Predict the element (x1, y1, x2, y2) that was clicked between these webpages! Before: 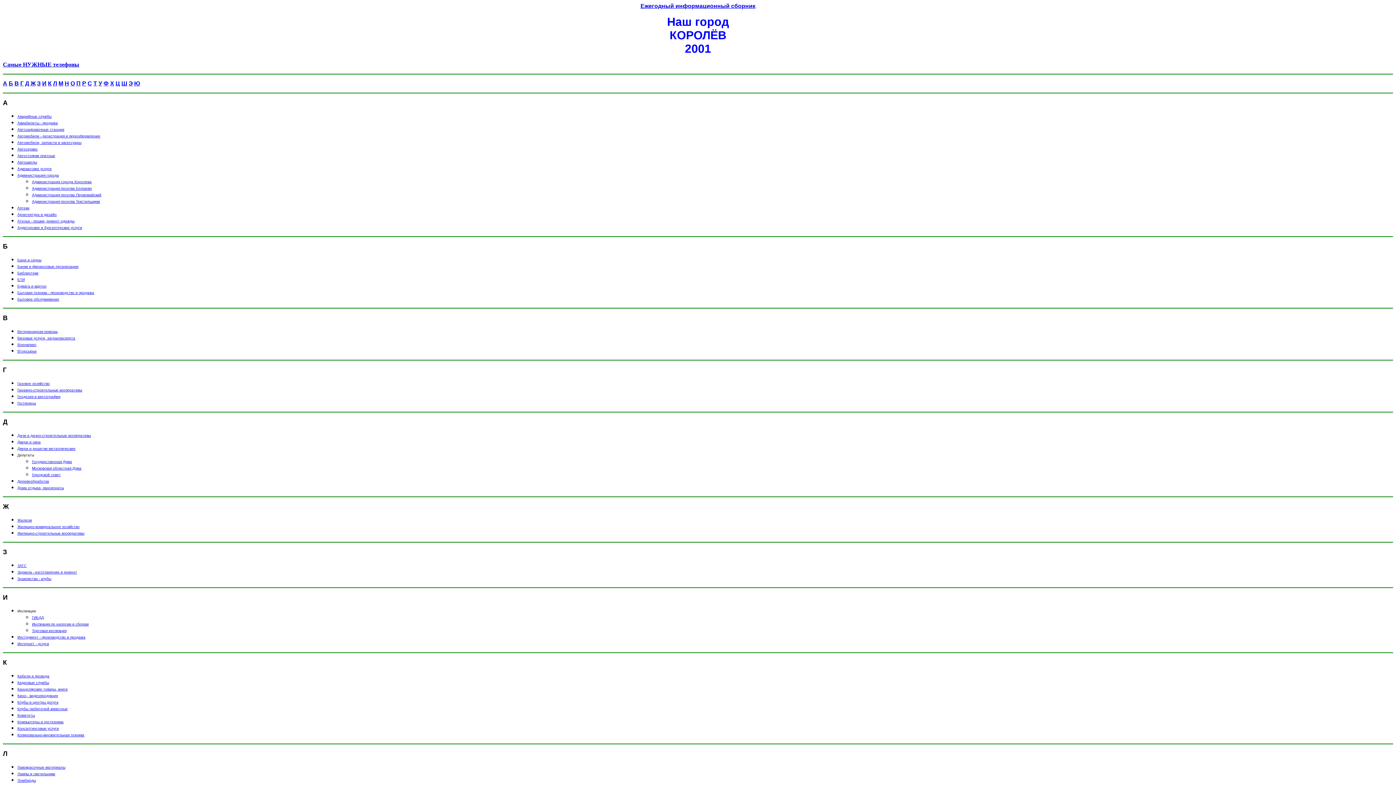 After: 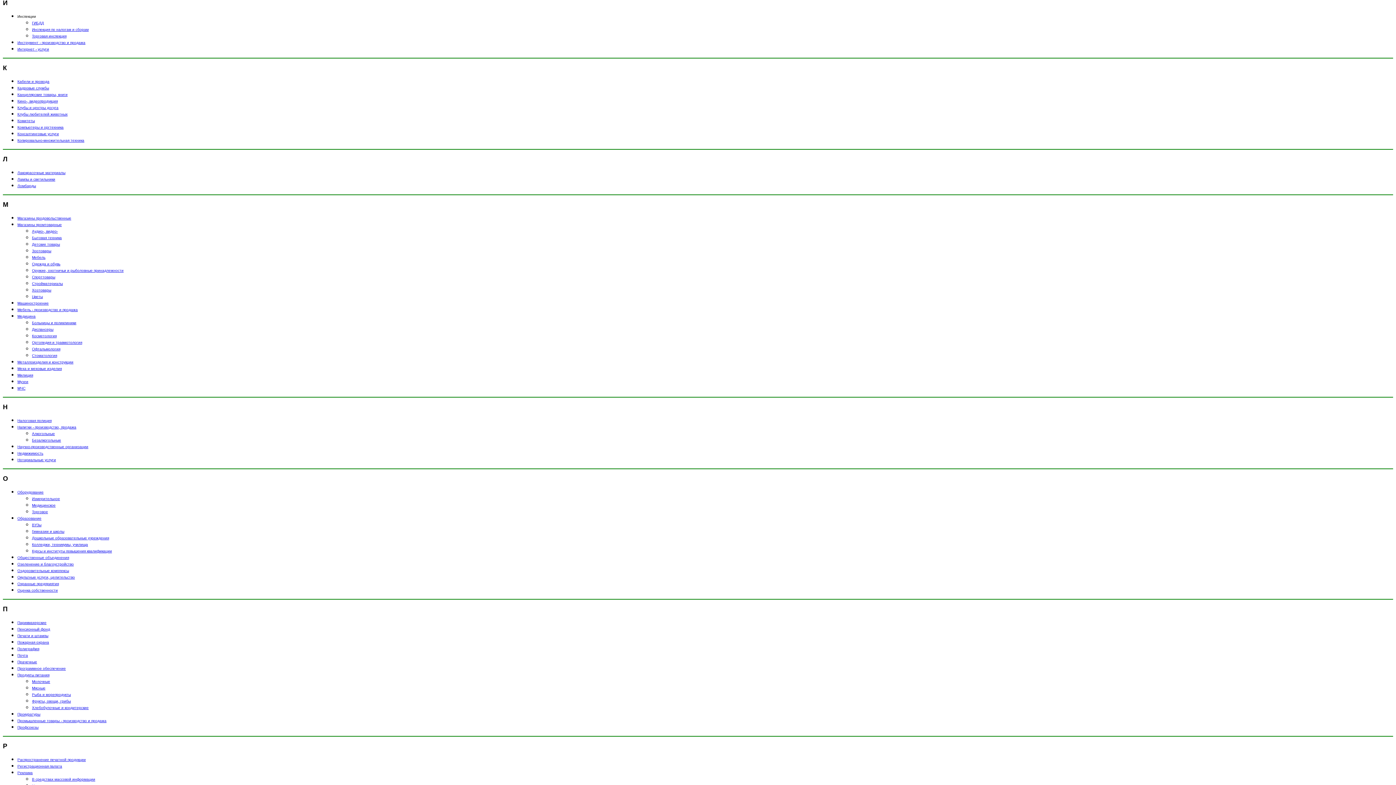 Action: label: И bbox: (42, 80, 46, 86)